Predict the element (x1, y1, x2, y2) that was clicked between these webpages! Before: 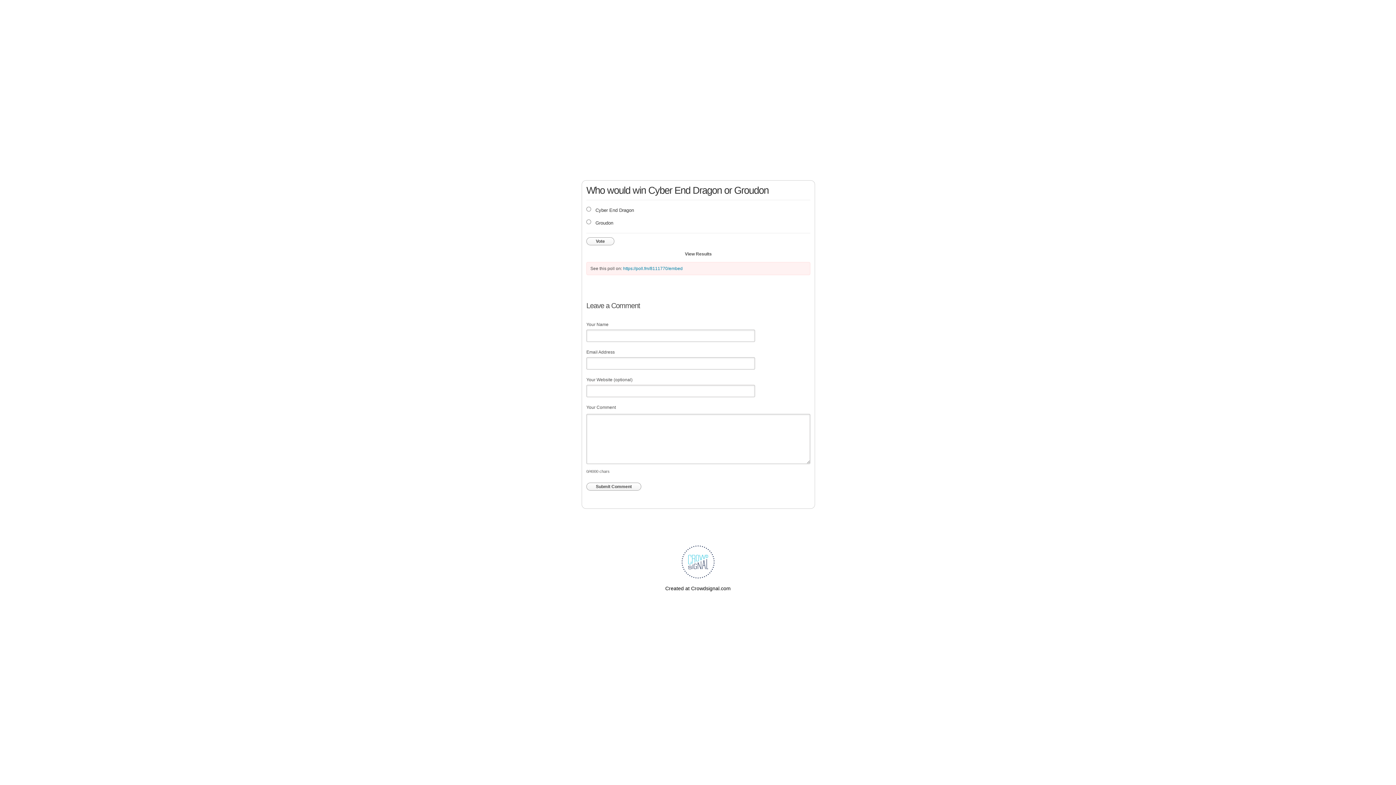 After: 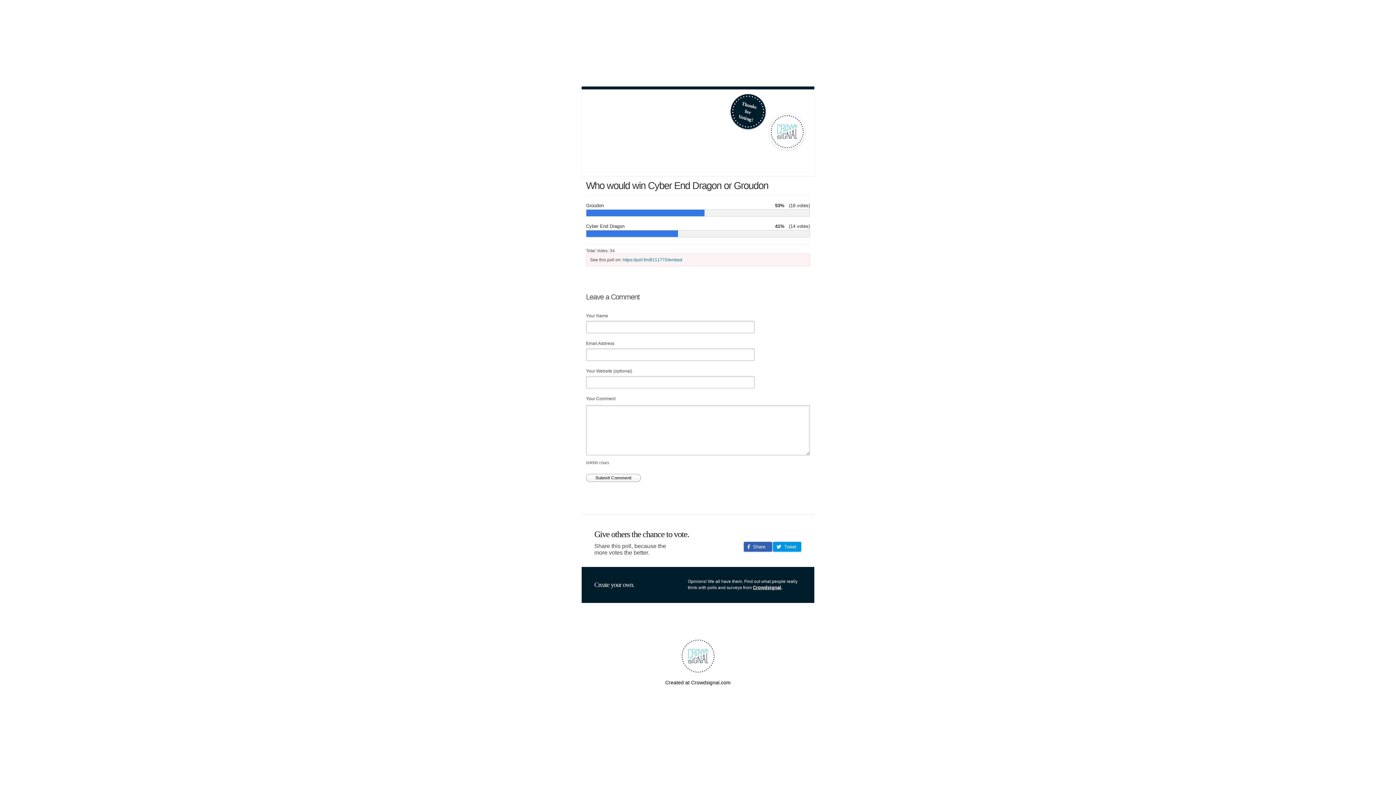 Action: label: View Results bbox: (683, 249, 713, 258)